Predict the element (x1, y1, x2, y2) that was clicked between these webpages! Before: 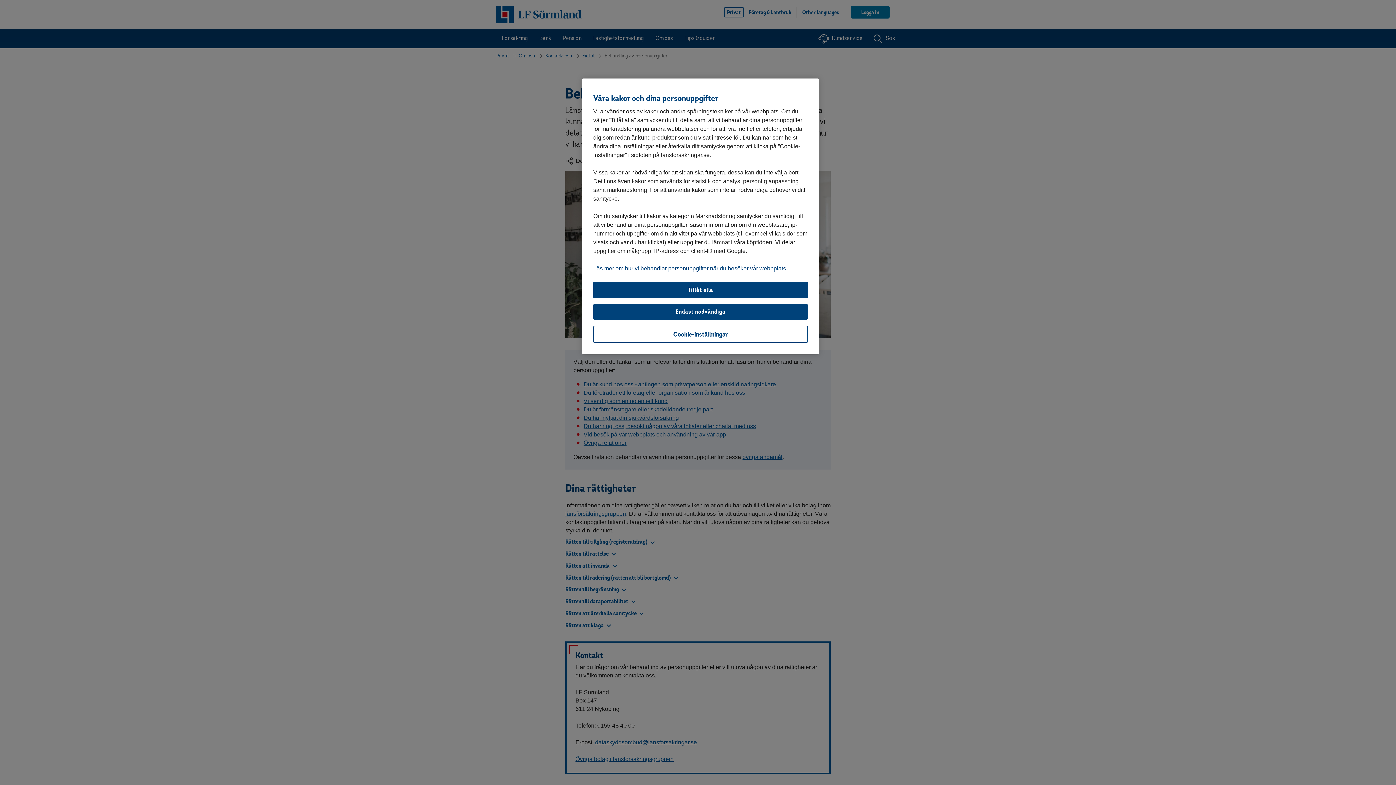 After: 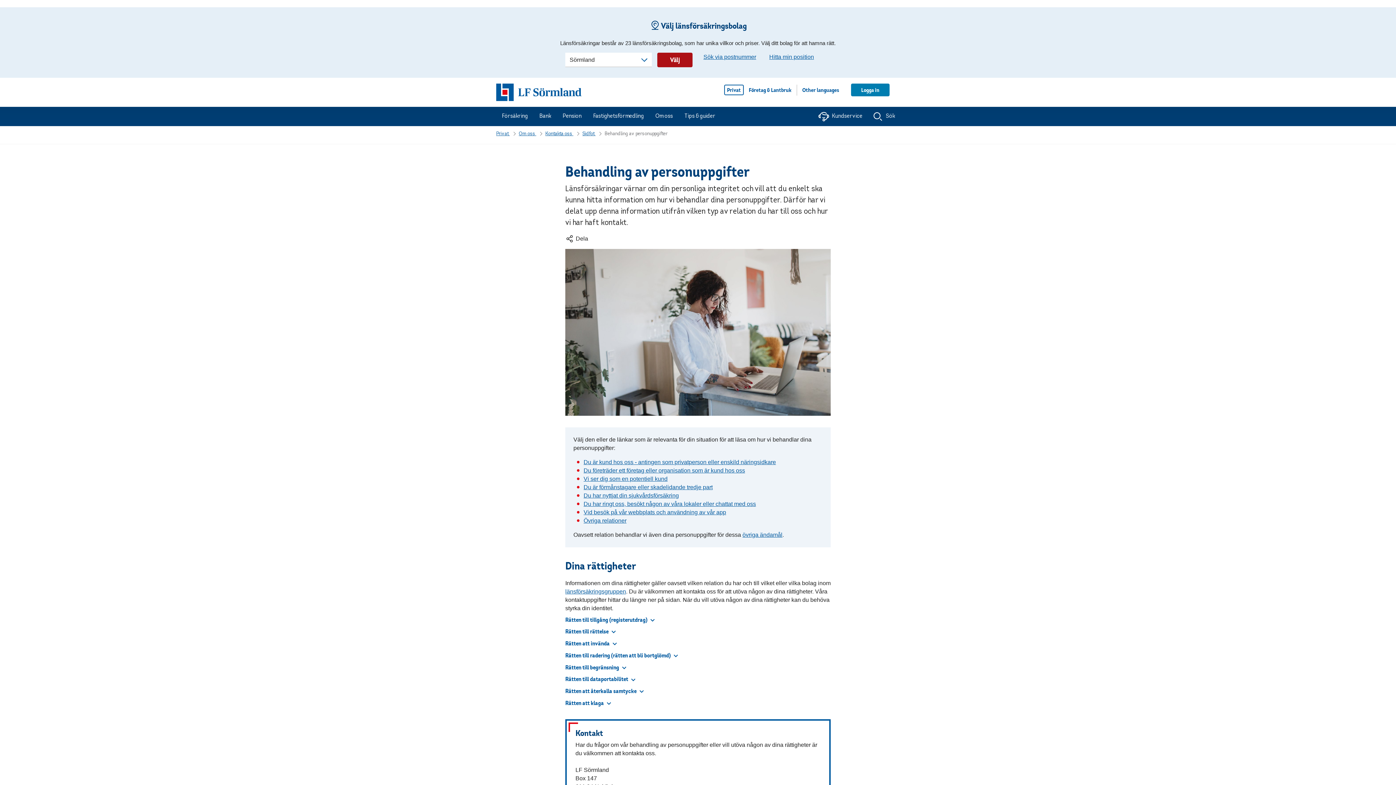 Action: bbox: (593, 282, 808, 298) label: Tillåt alla